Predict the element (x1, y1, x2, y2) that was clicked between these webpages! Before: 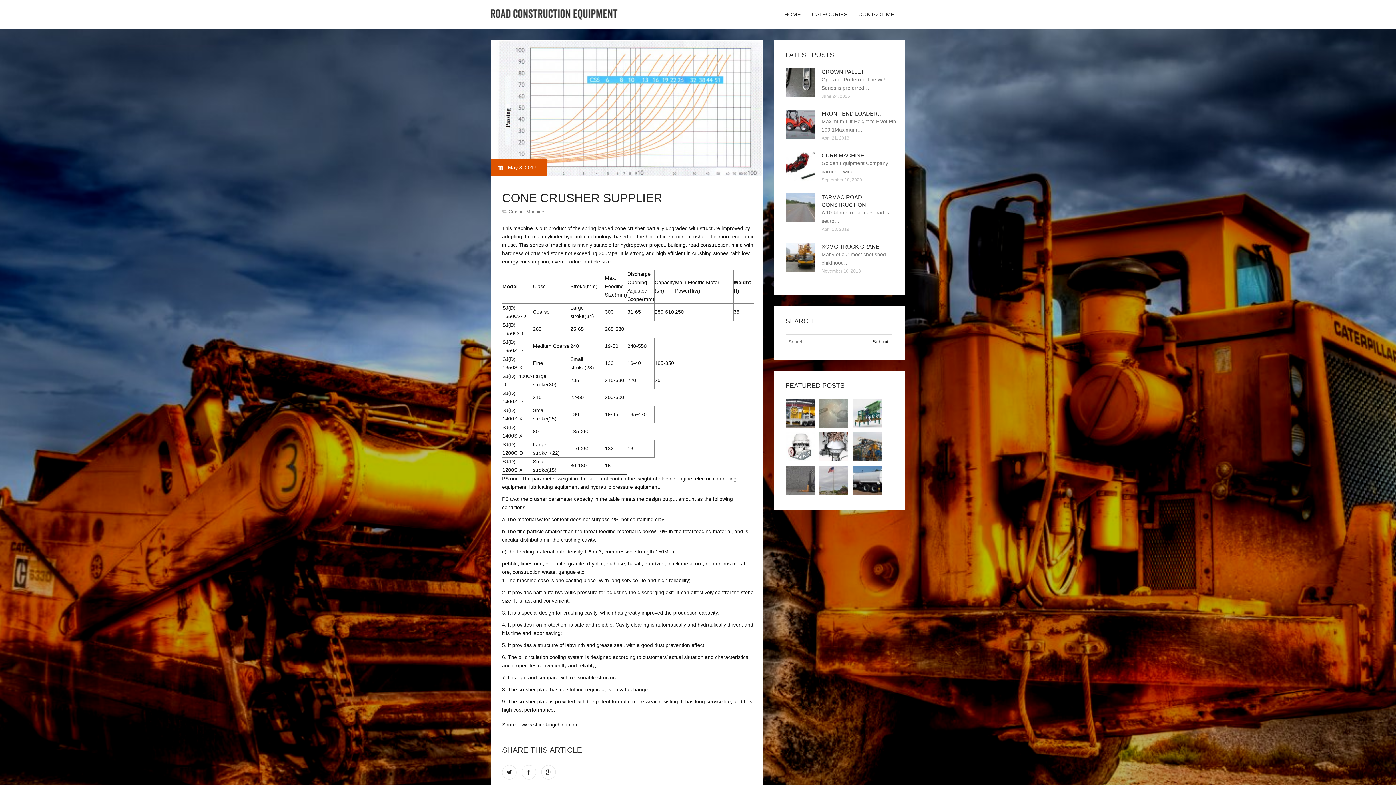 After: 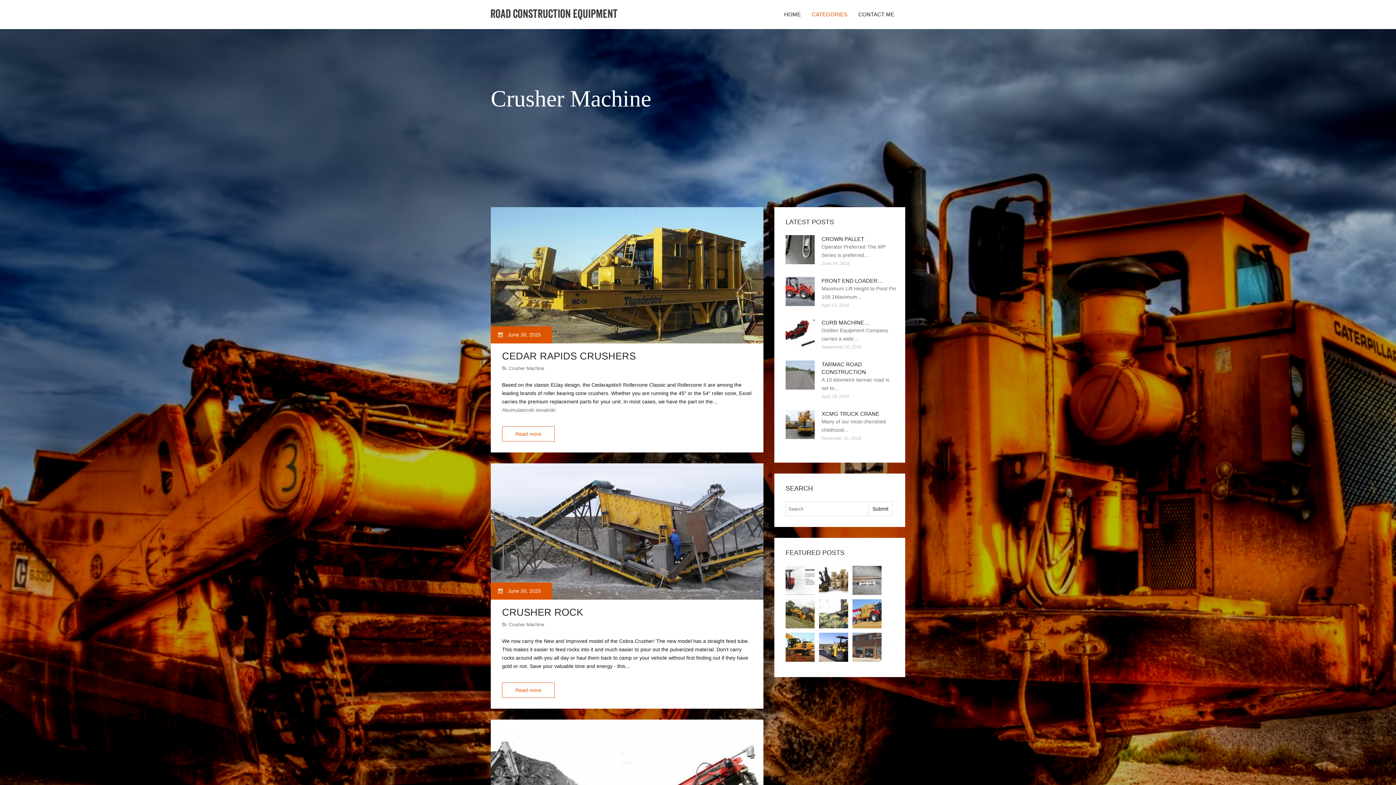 Action: label: Crusher Machine bbox: (508, 209, 544, 214)